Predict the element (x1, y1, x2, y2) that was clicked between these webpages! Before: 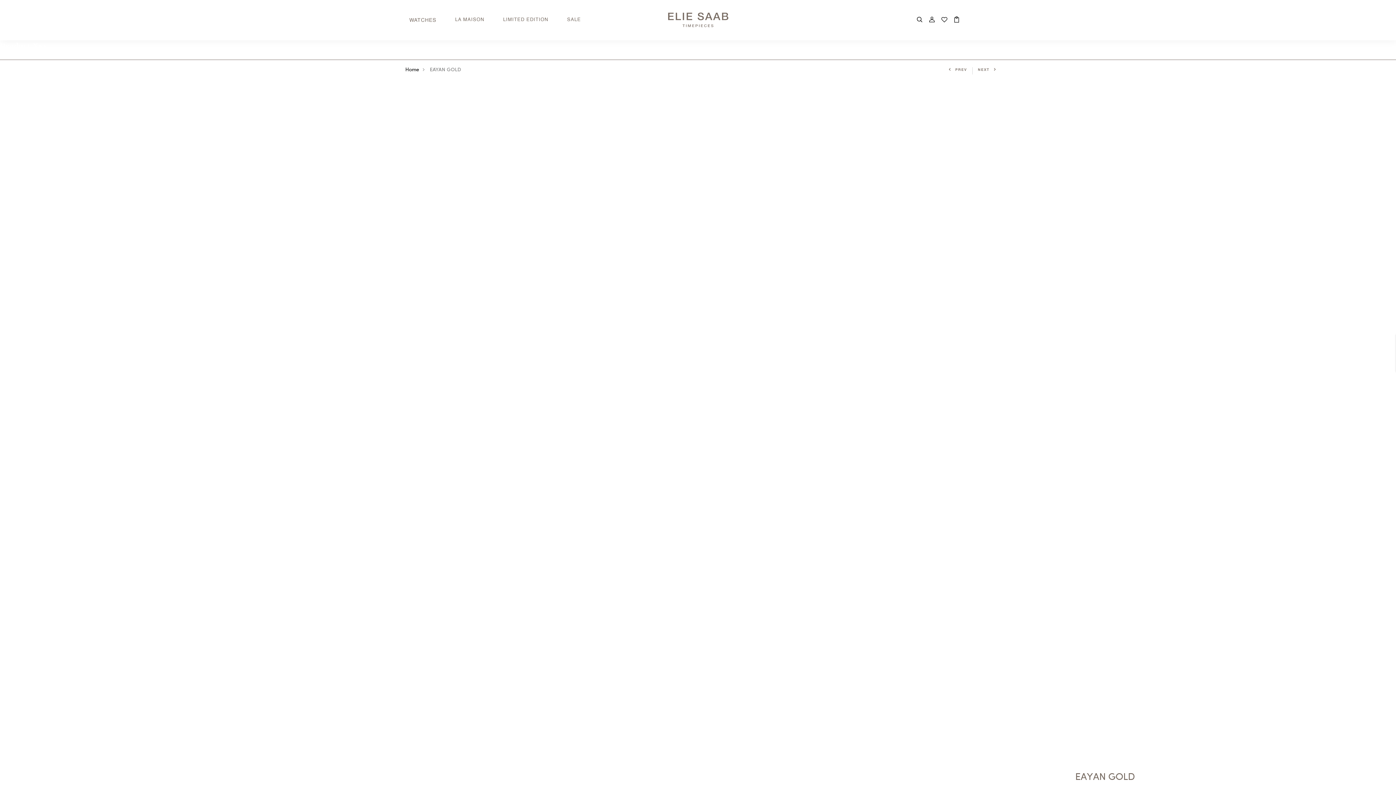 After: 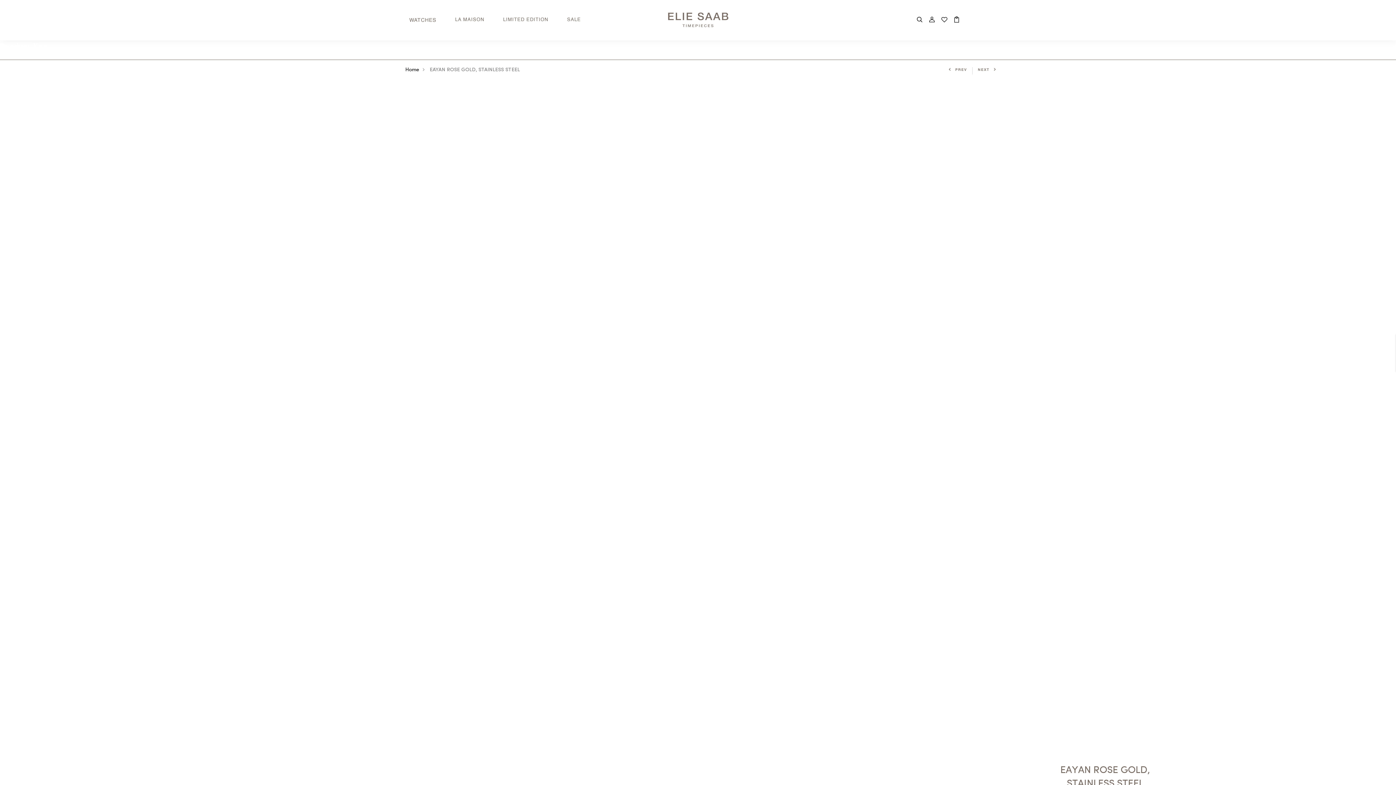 Action: label: NEXT bbox: (978, 68, 996, 71)